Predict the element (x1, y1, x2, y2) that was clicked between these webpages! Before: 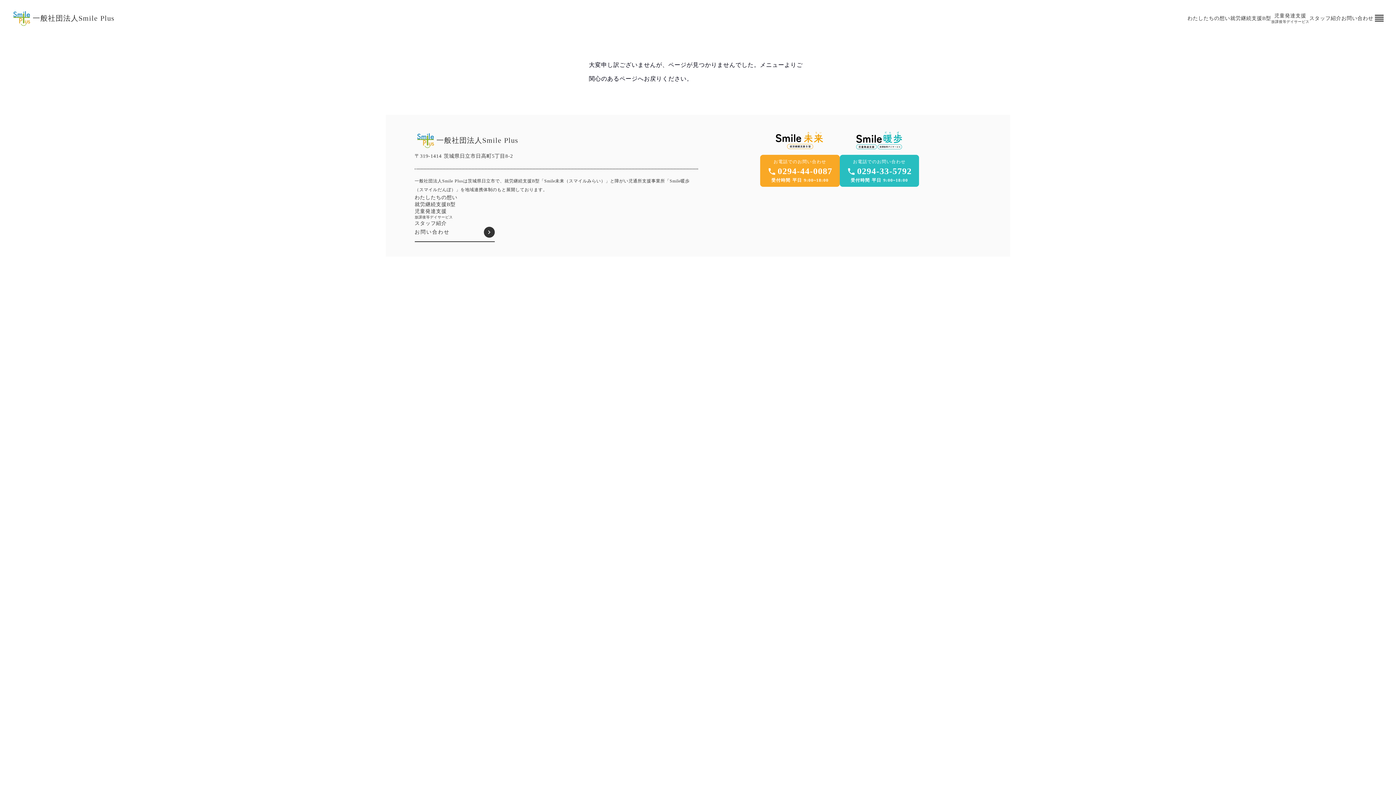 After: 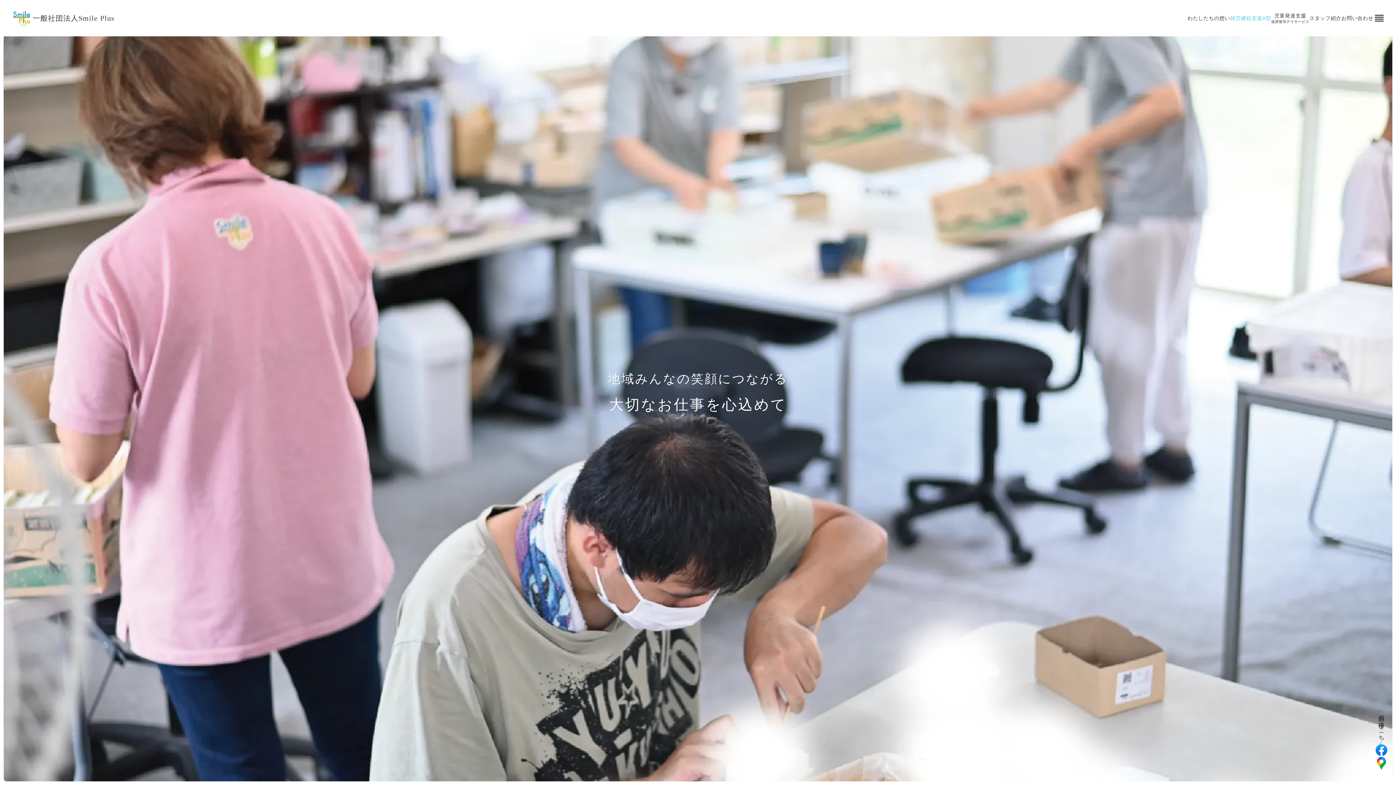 Action: bbox: (414, 201, 455, 208) label: 就労継続支援B型